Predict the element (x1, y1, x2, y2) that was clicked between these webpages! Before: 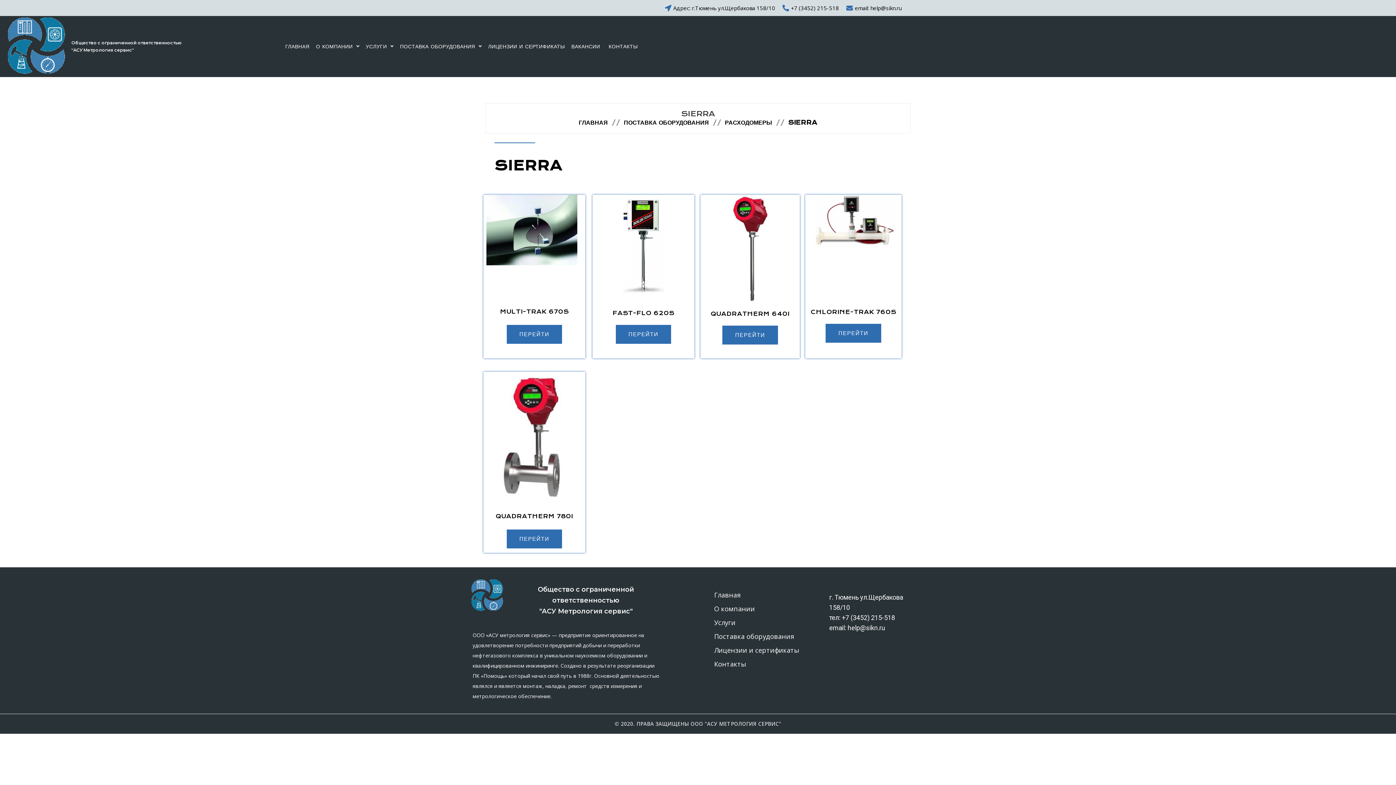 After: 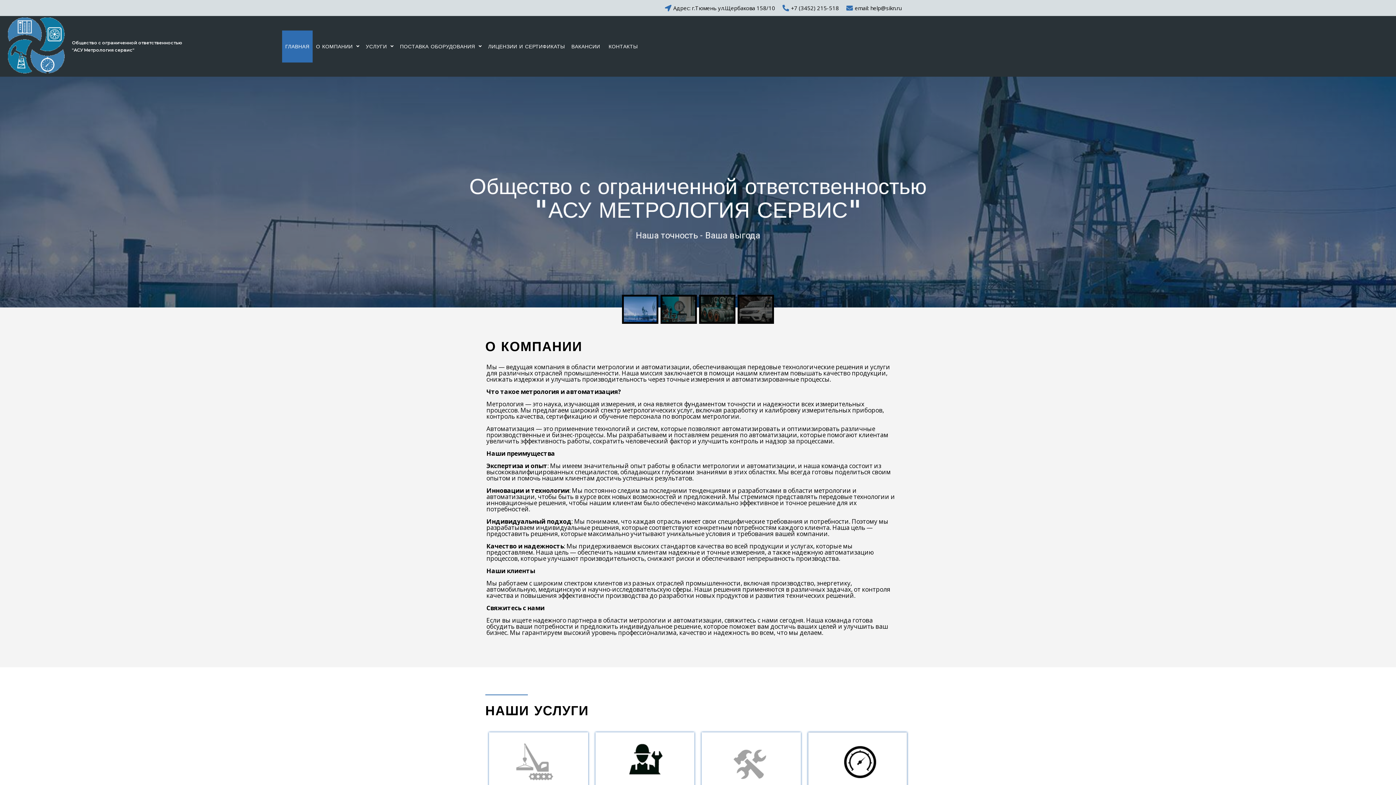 Action: bbox: (471, 607, 504, 612)